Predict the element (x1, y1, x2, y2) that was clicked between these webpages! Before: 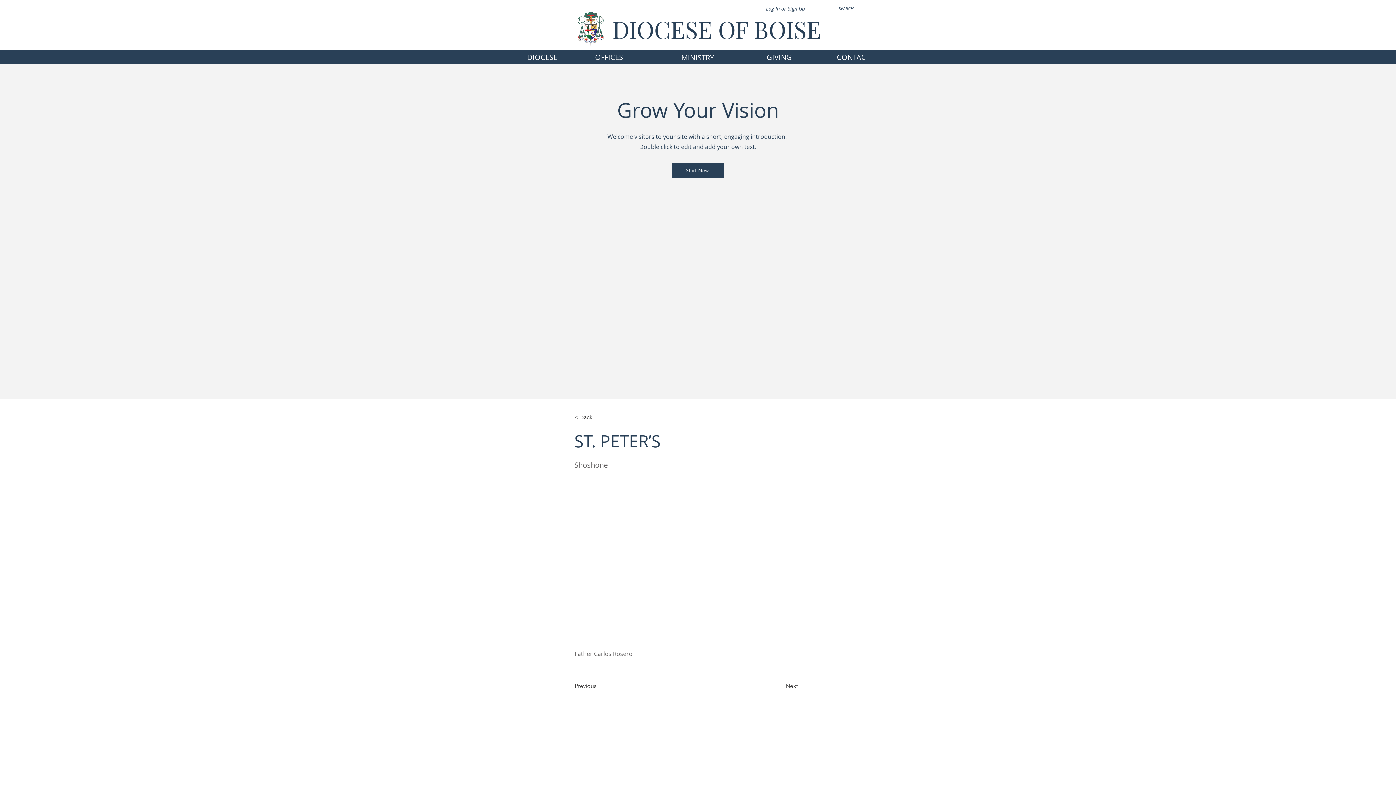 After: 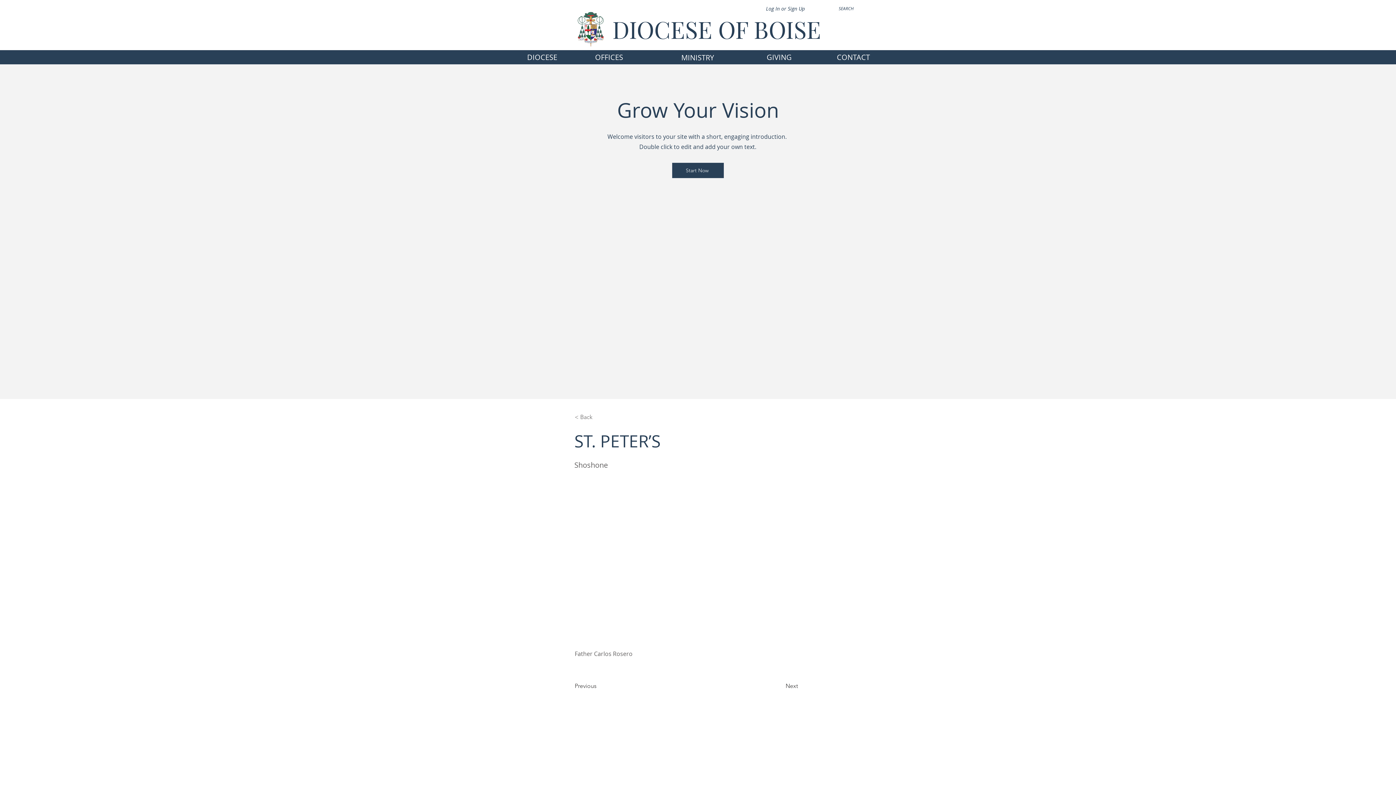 Action: label: < Back bbox: (574, 410, 622, 424)